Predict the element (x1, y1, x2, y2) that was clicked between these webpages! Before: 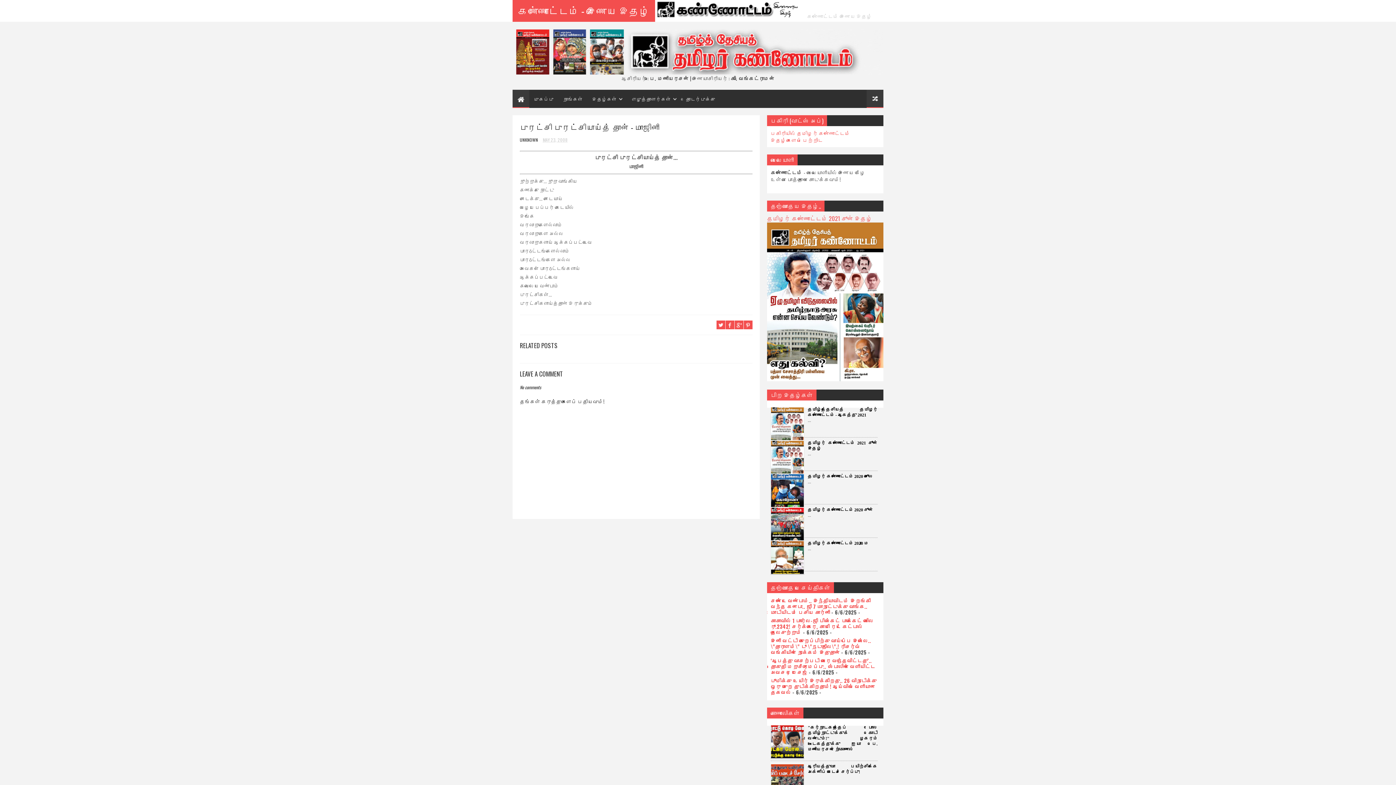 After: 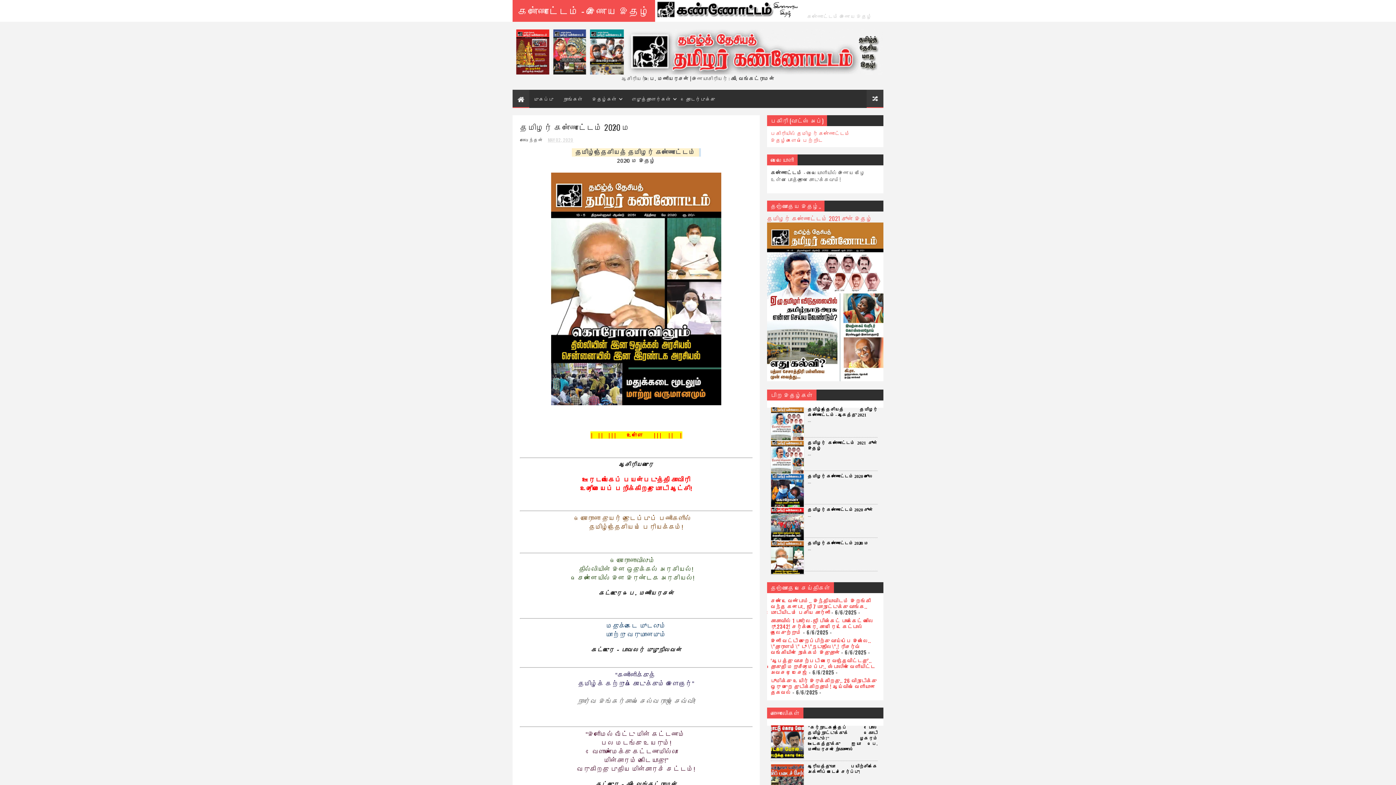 Action: bbox: (808, 540, 868, 546) label: தமிழர் கண்ணோட்டம் 2020 மே